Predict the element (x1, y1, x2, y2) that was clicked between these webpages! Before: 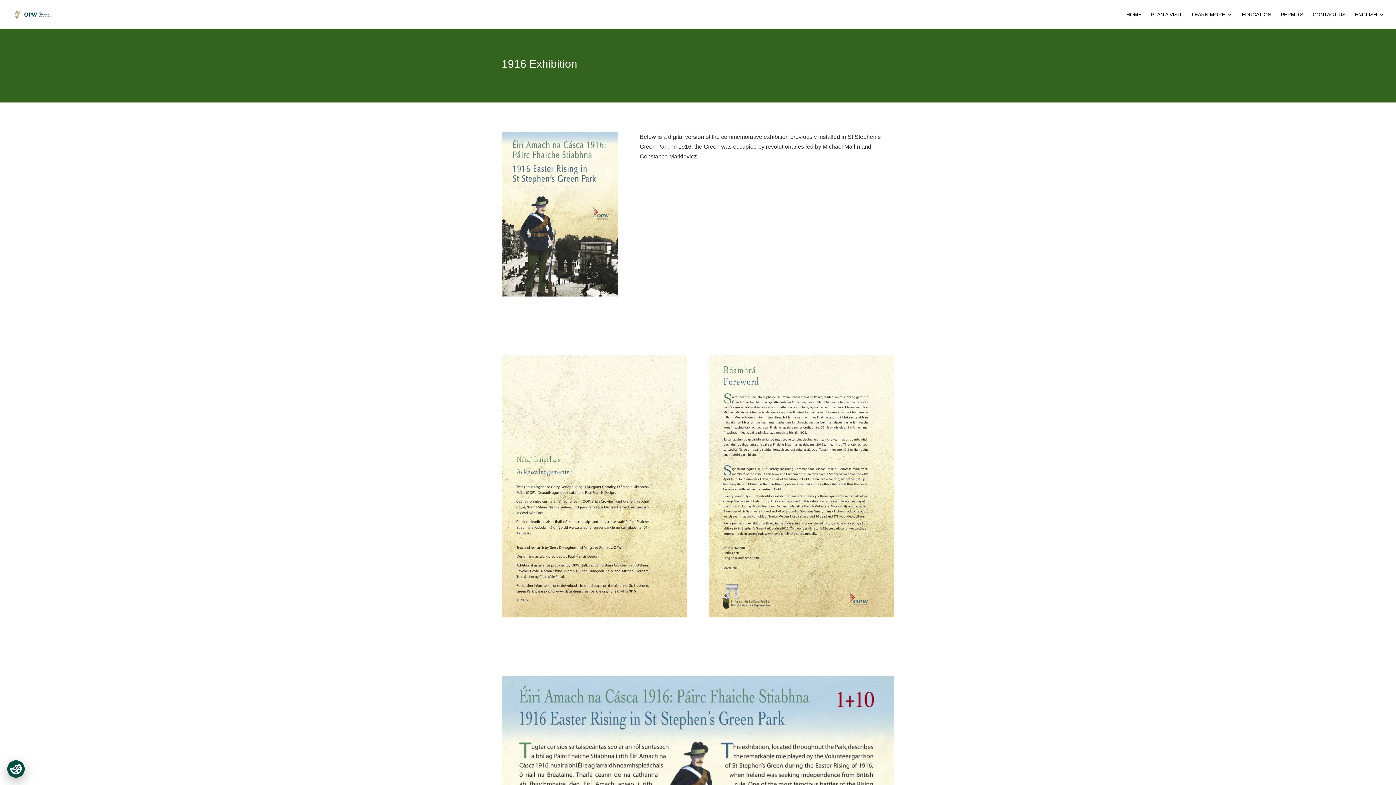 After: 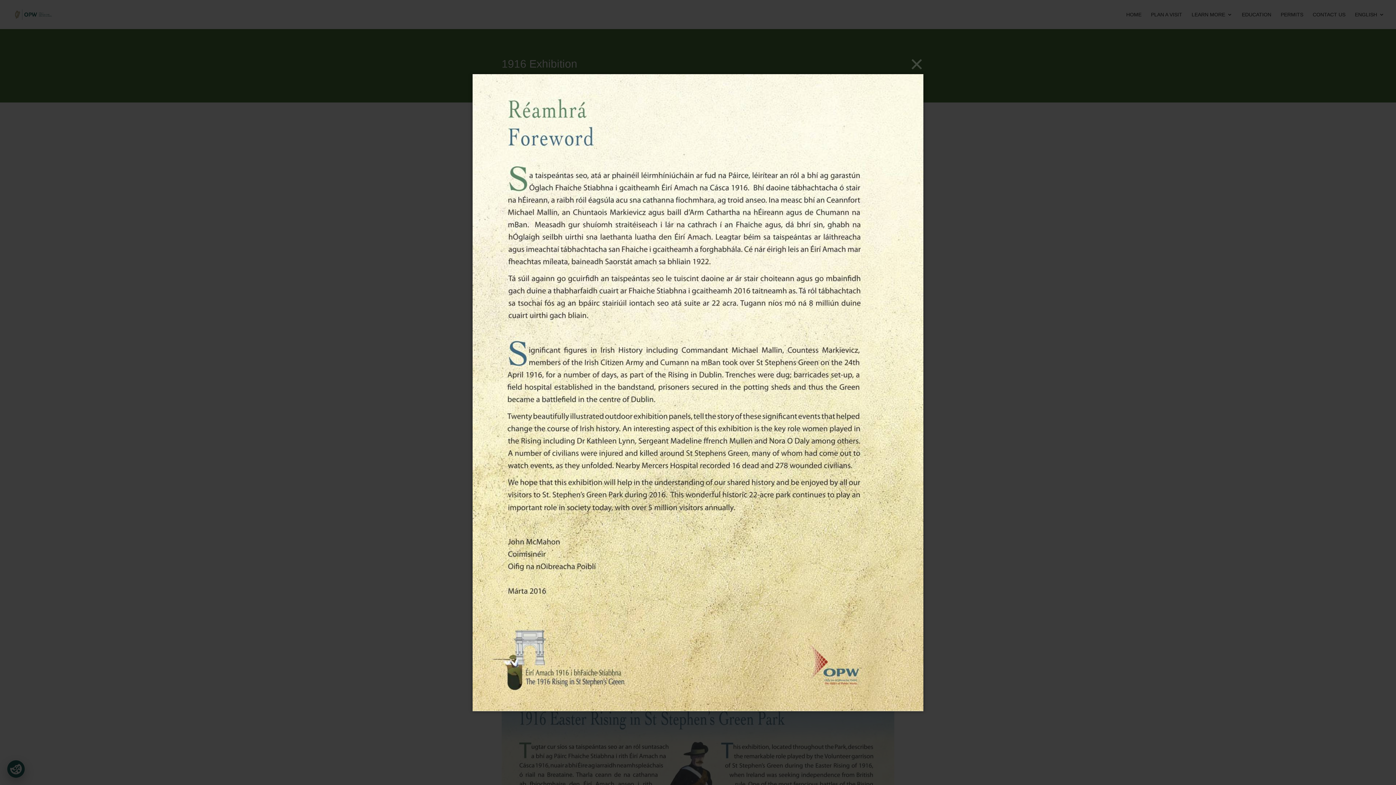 Action: bbox: (708, 612, 894, 619)